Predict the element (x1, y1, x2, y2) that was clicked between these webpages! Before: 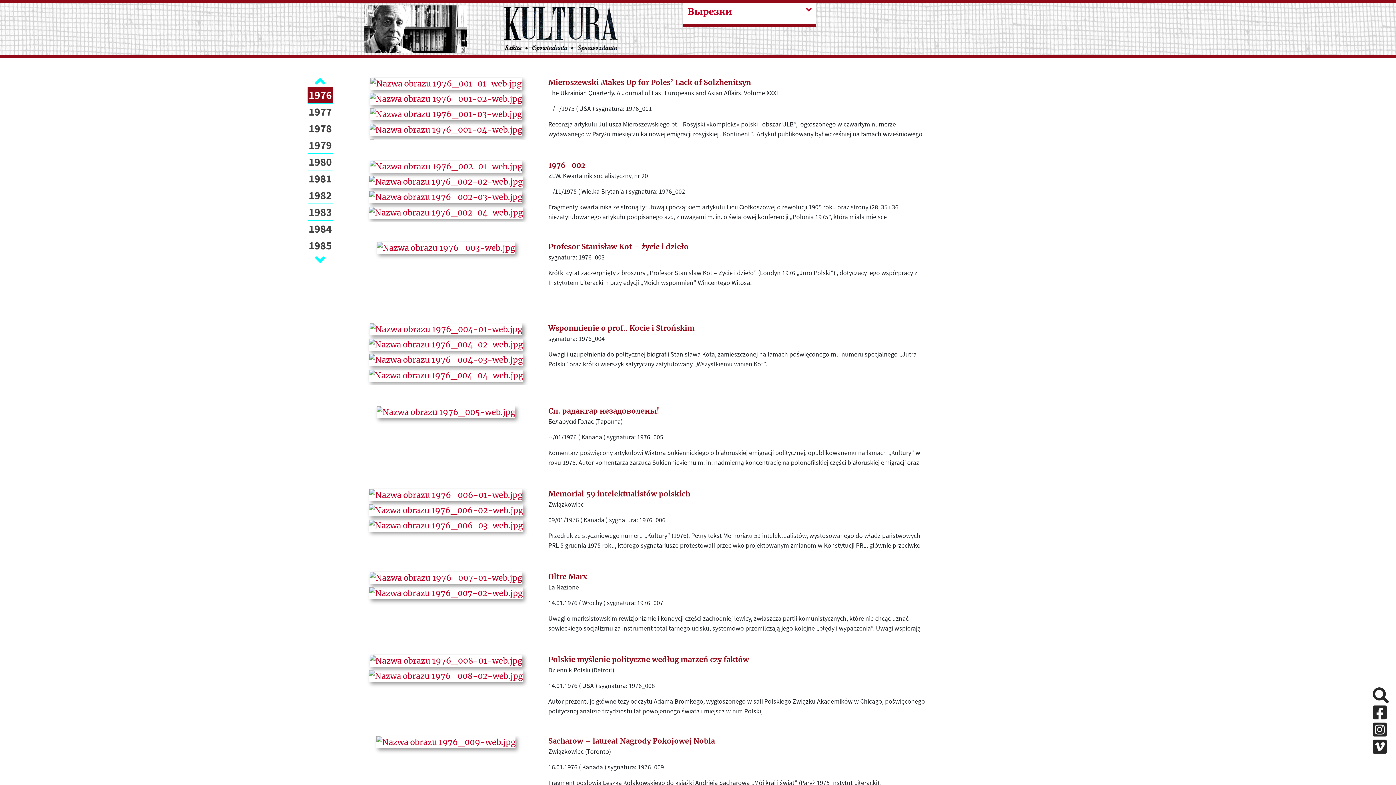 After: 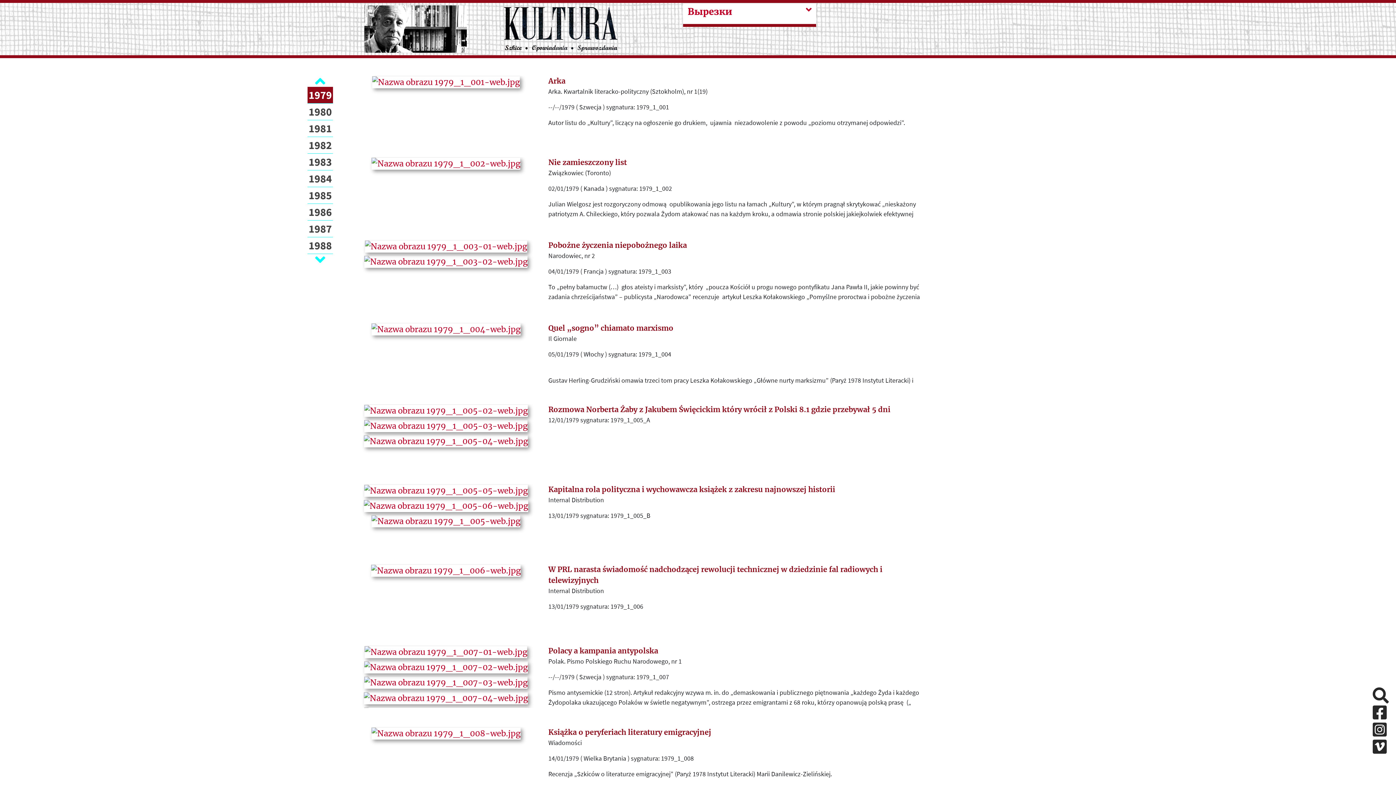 Action: bbox: (307, 137, 333, 153) label: 1979